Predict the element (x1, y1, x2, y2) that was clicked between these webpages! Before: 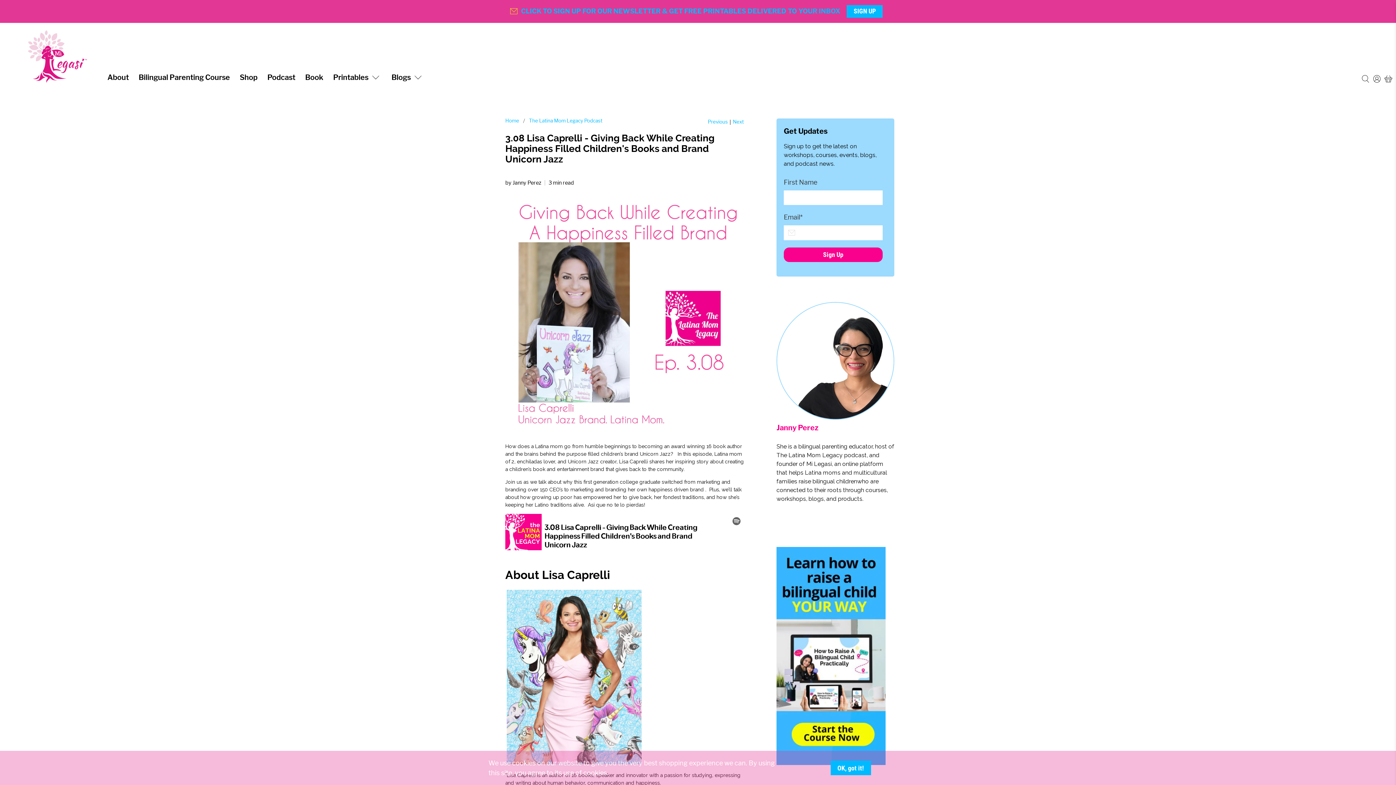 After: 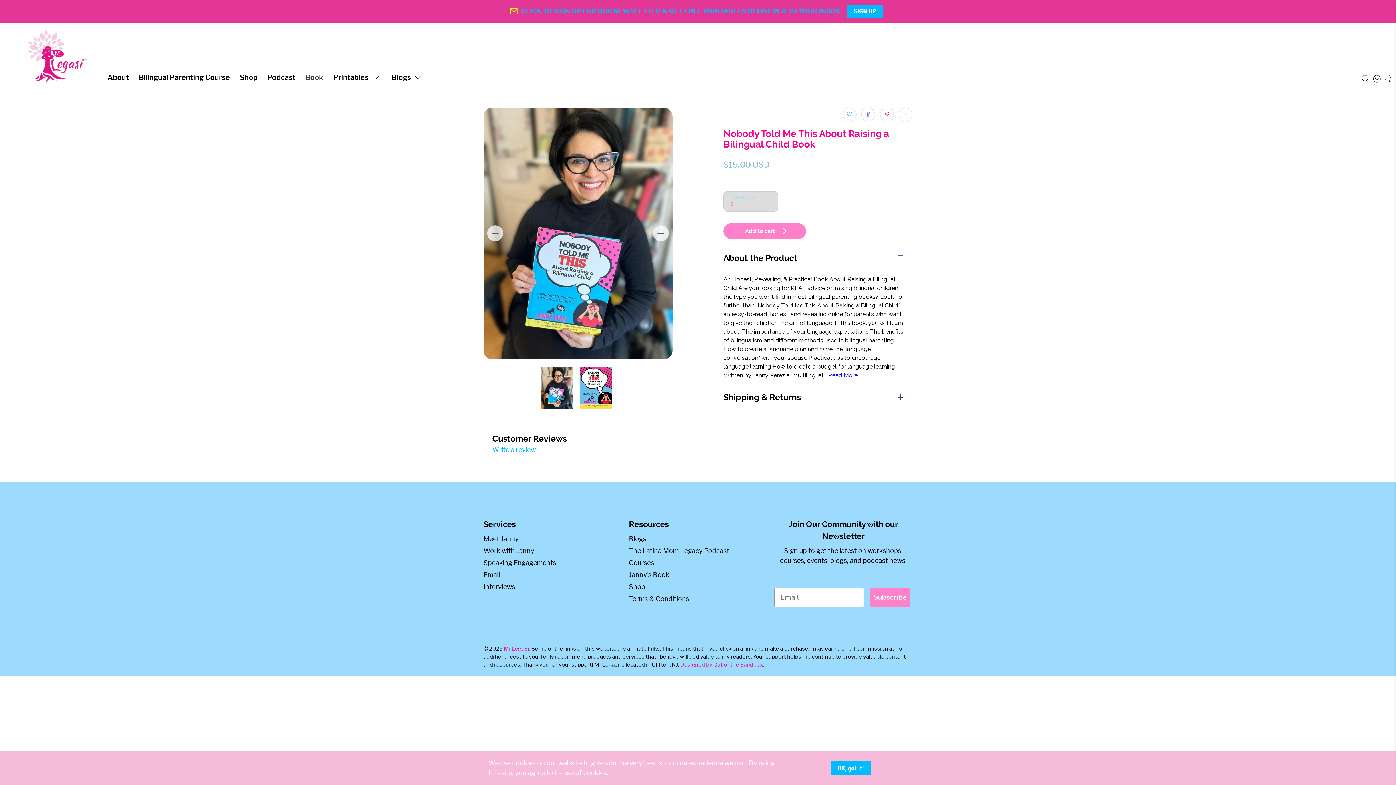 Action: bbox: (300, 65, 328, 89) label: Book